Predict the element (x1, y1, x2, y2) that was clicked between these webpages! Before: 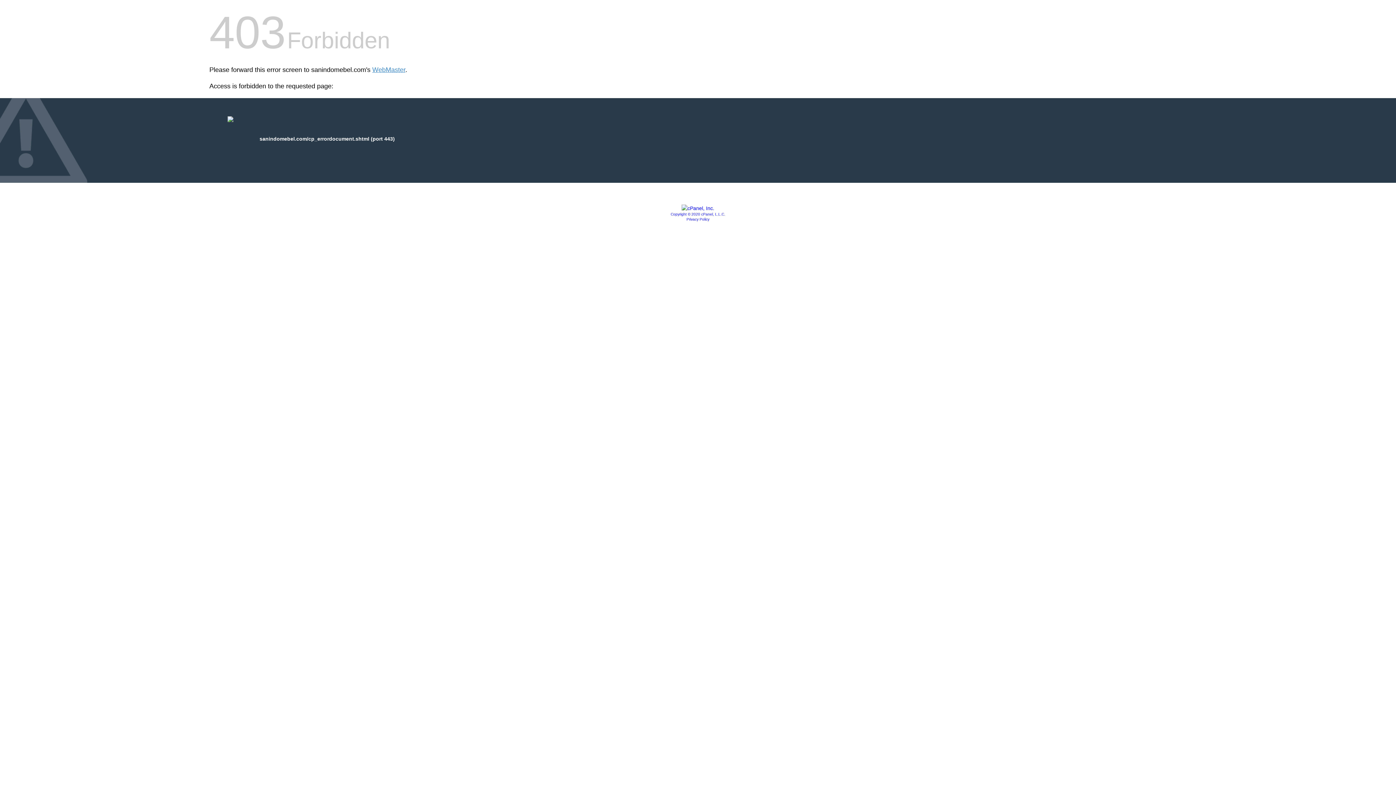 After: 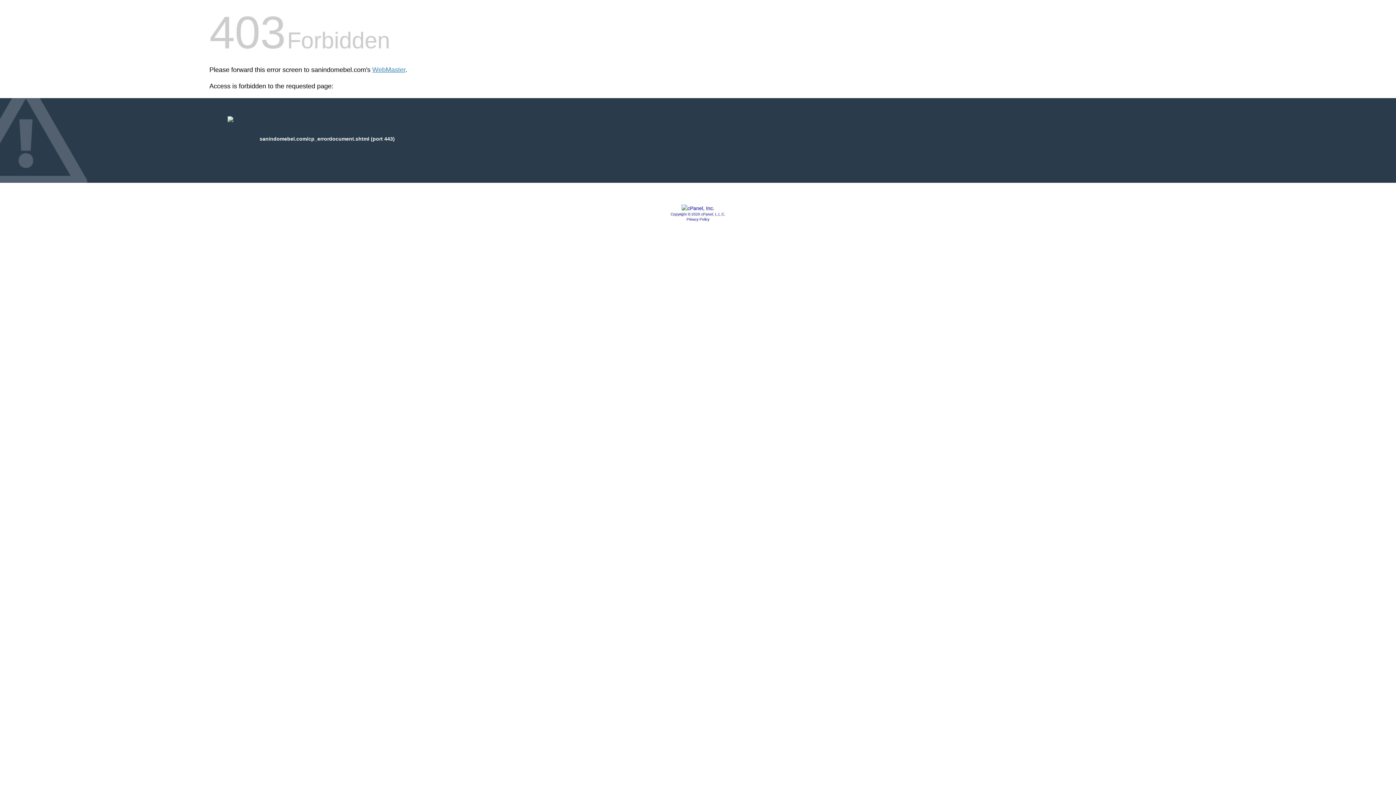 Action: bbox: (681, 205, 714, 211)